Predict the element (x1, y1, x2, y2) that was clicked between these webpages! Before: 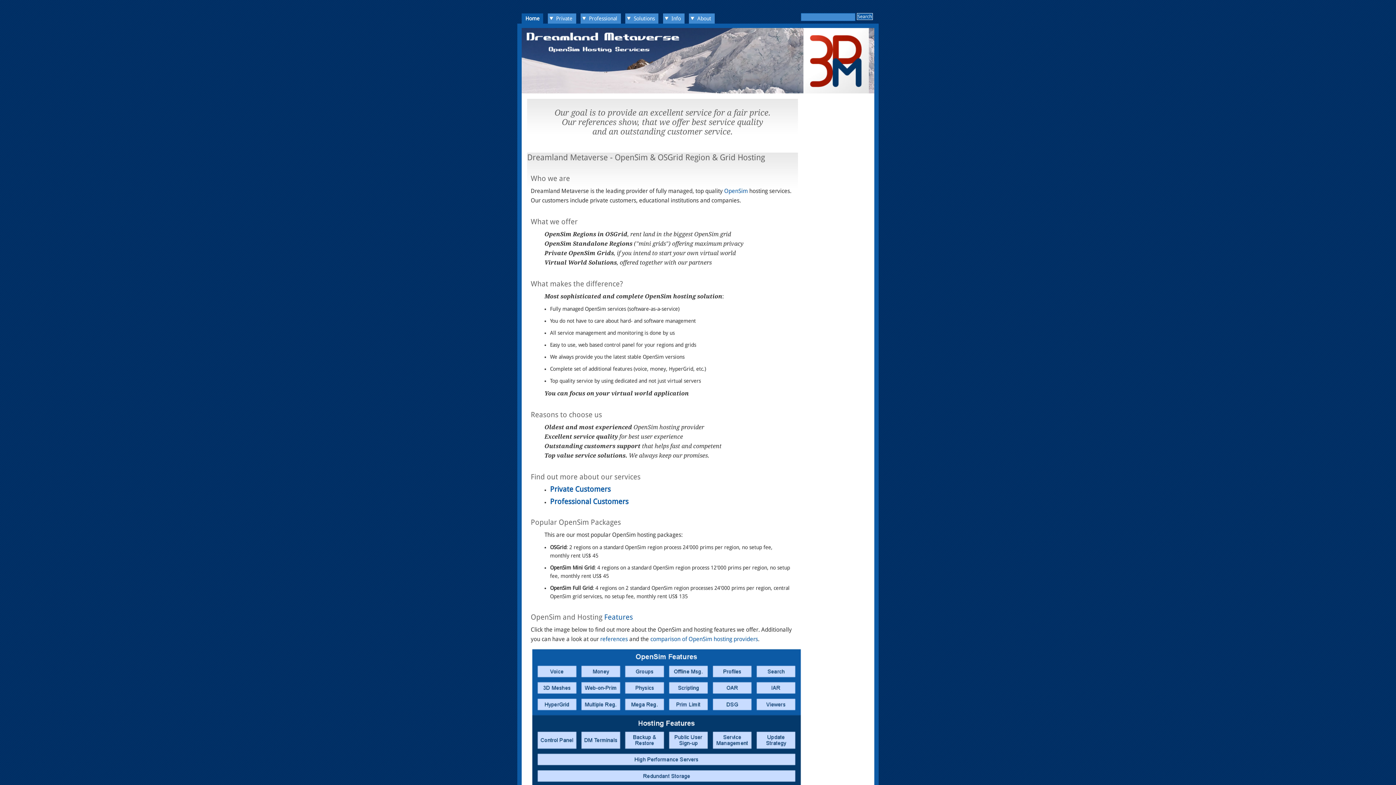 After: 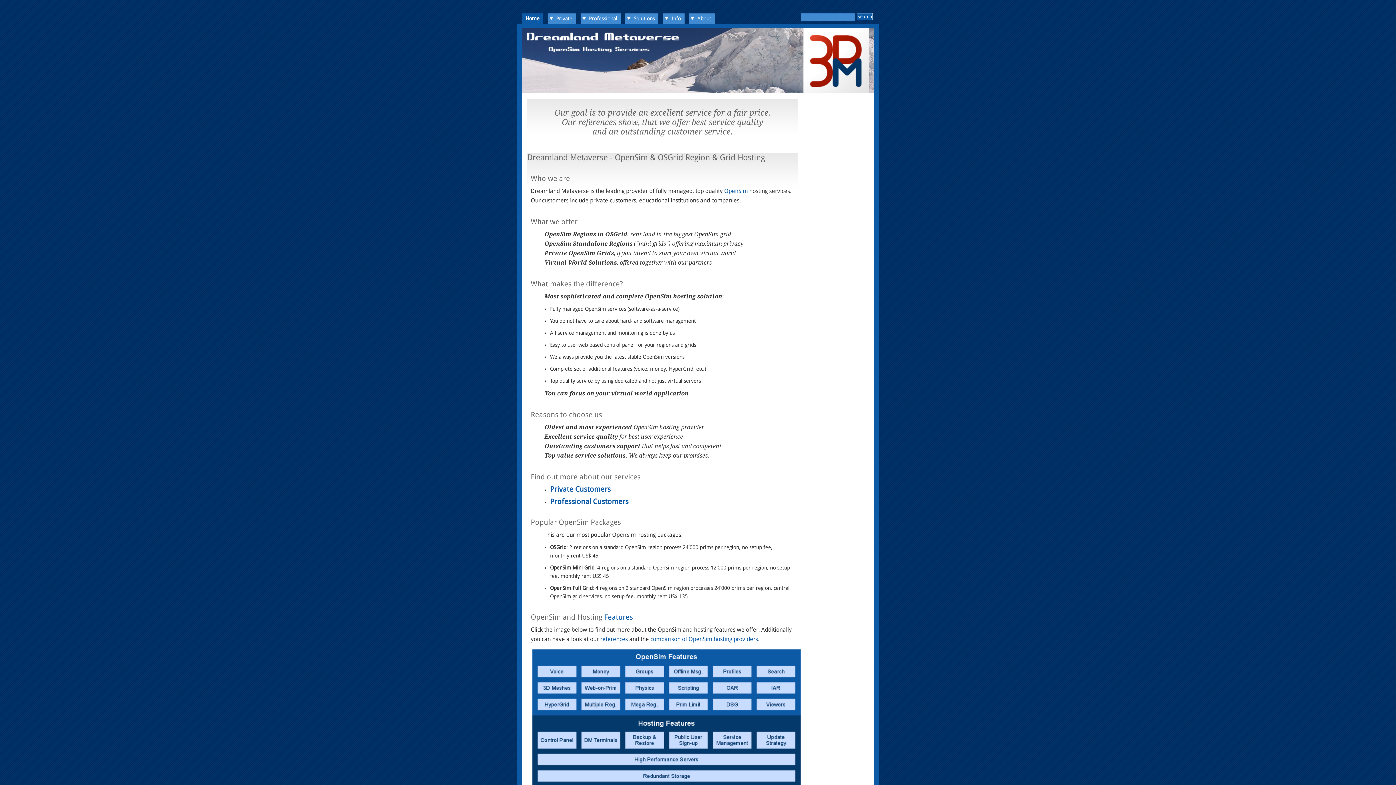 Action: bbox: (550, 485, 610, 493) label: Private Customers